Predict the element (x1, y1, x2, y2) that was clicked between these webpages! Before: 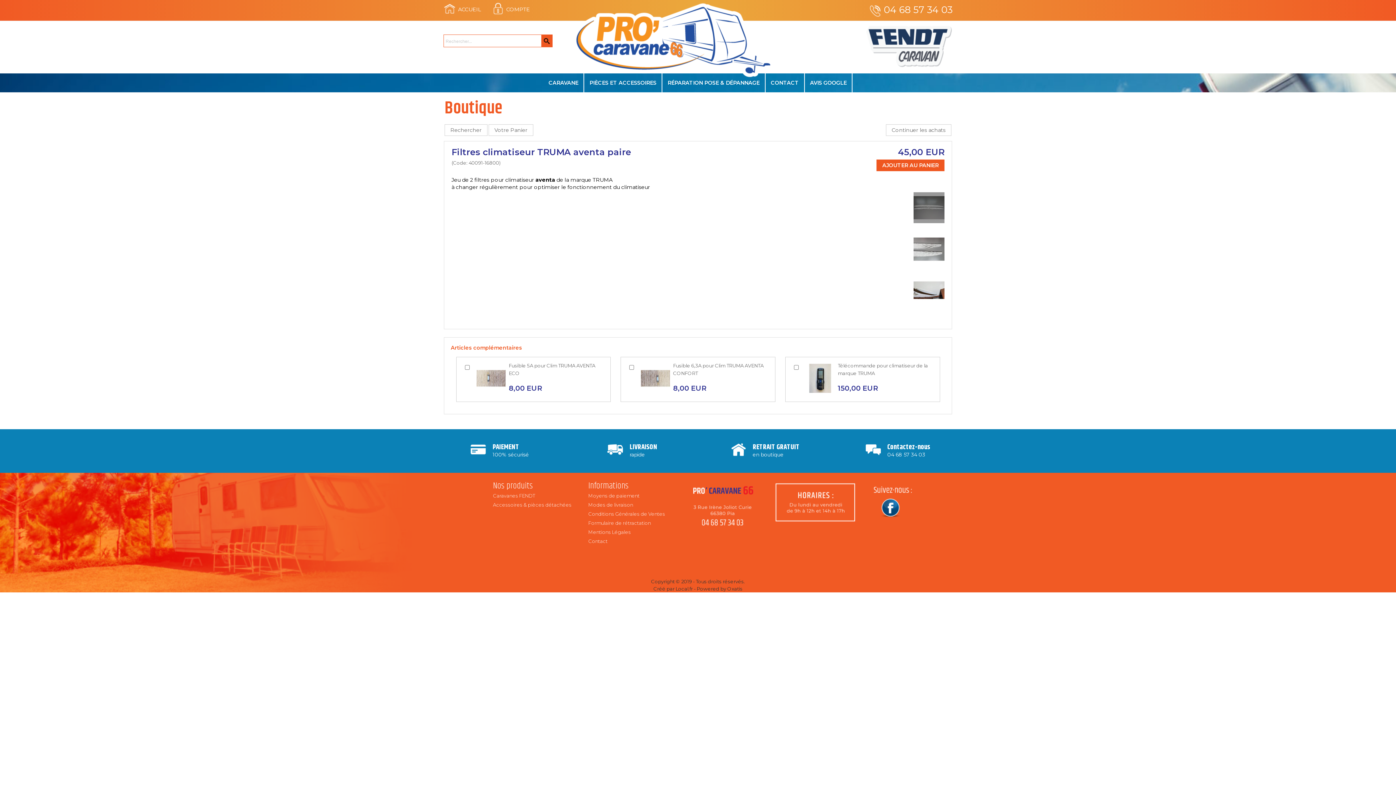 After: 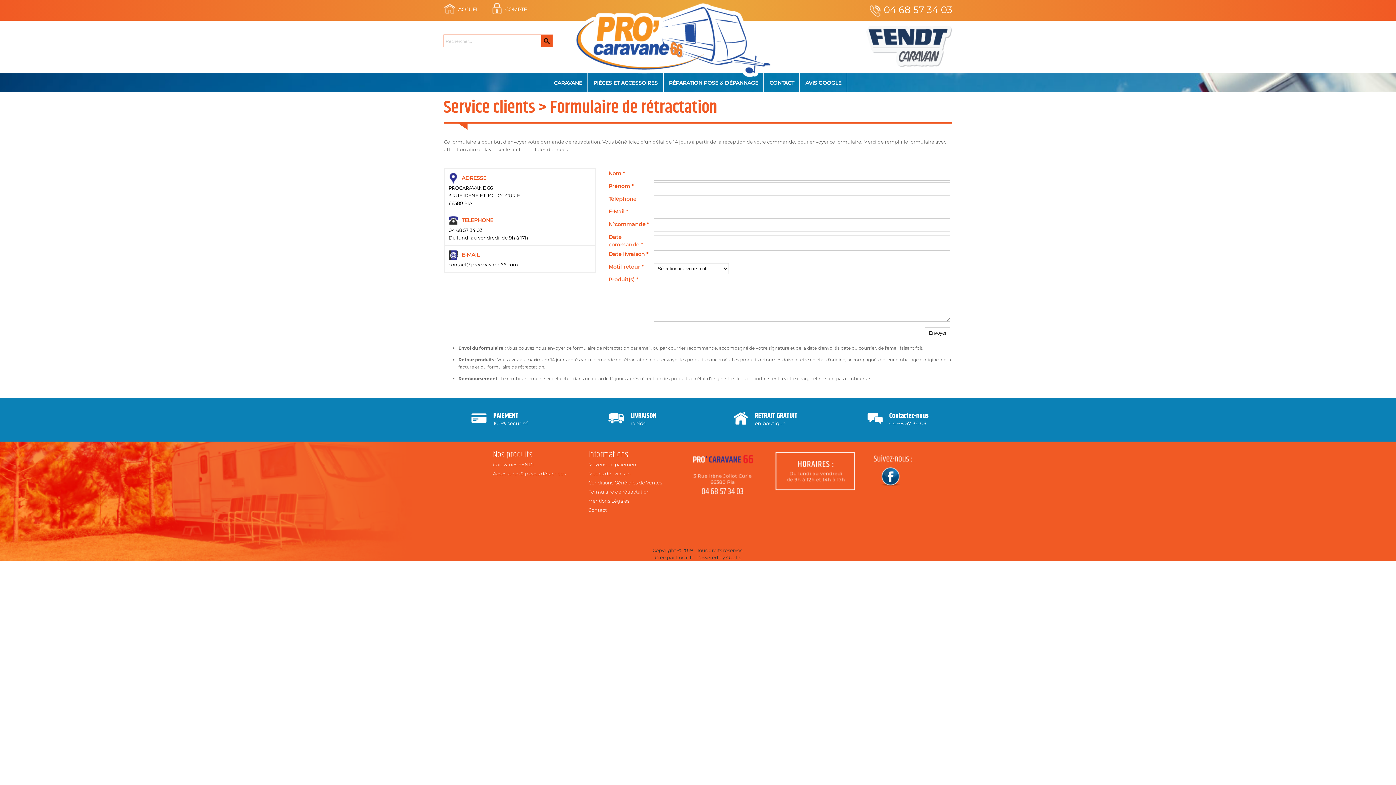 Action: bbox: (588, 520, 650, 526) label: Formulaire de rétractation